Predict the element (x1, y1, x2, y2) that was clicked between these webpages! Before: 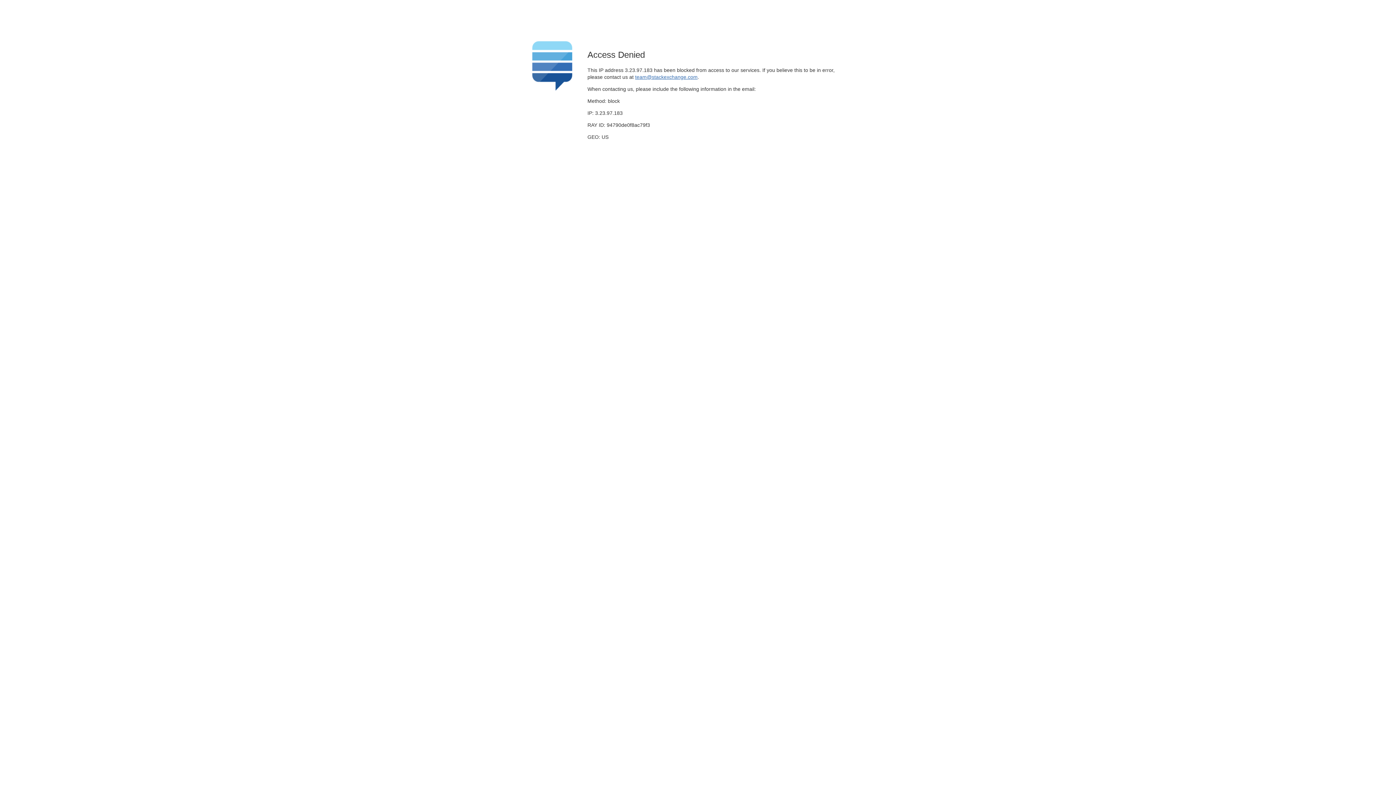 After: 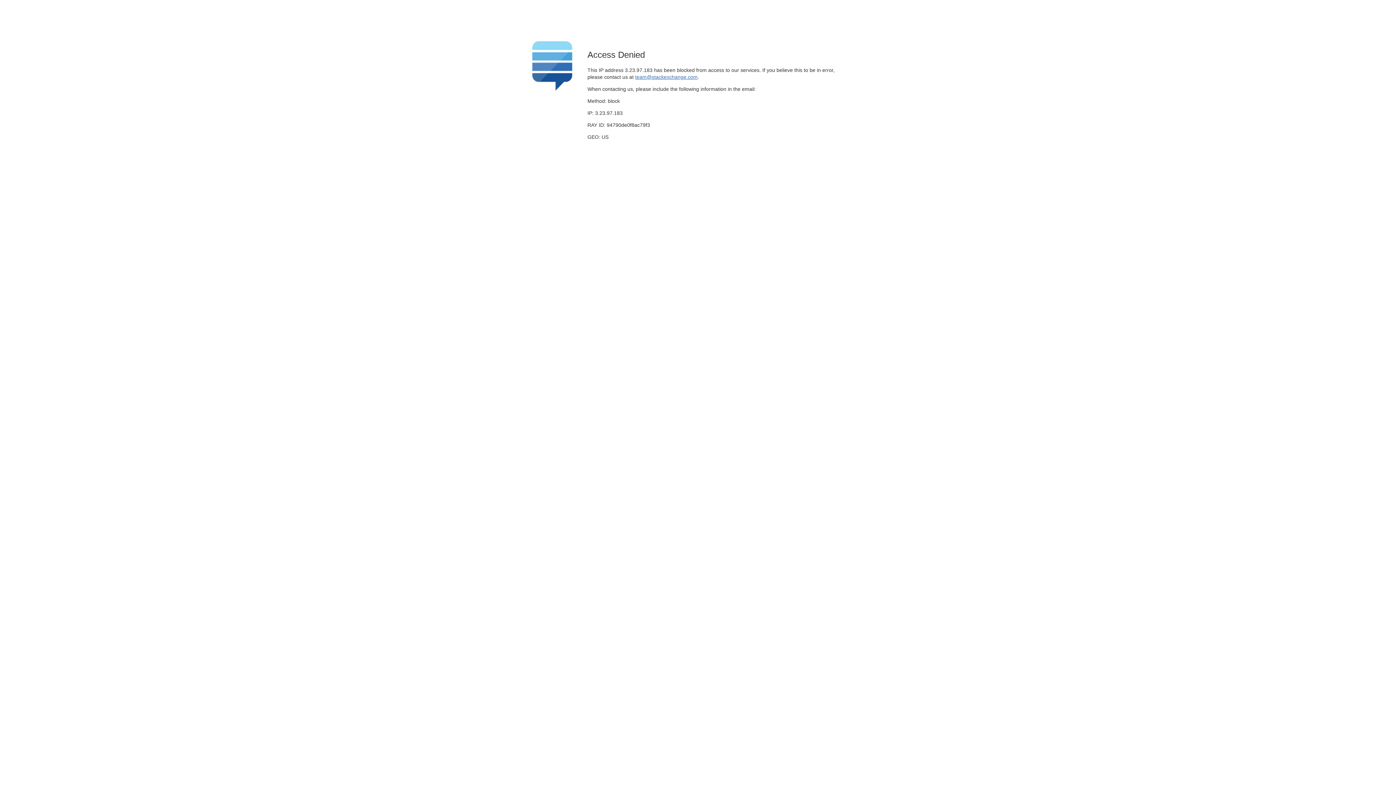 Action: label: team@stackexchange.com bbox: (635, 74, 697, 79)